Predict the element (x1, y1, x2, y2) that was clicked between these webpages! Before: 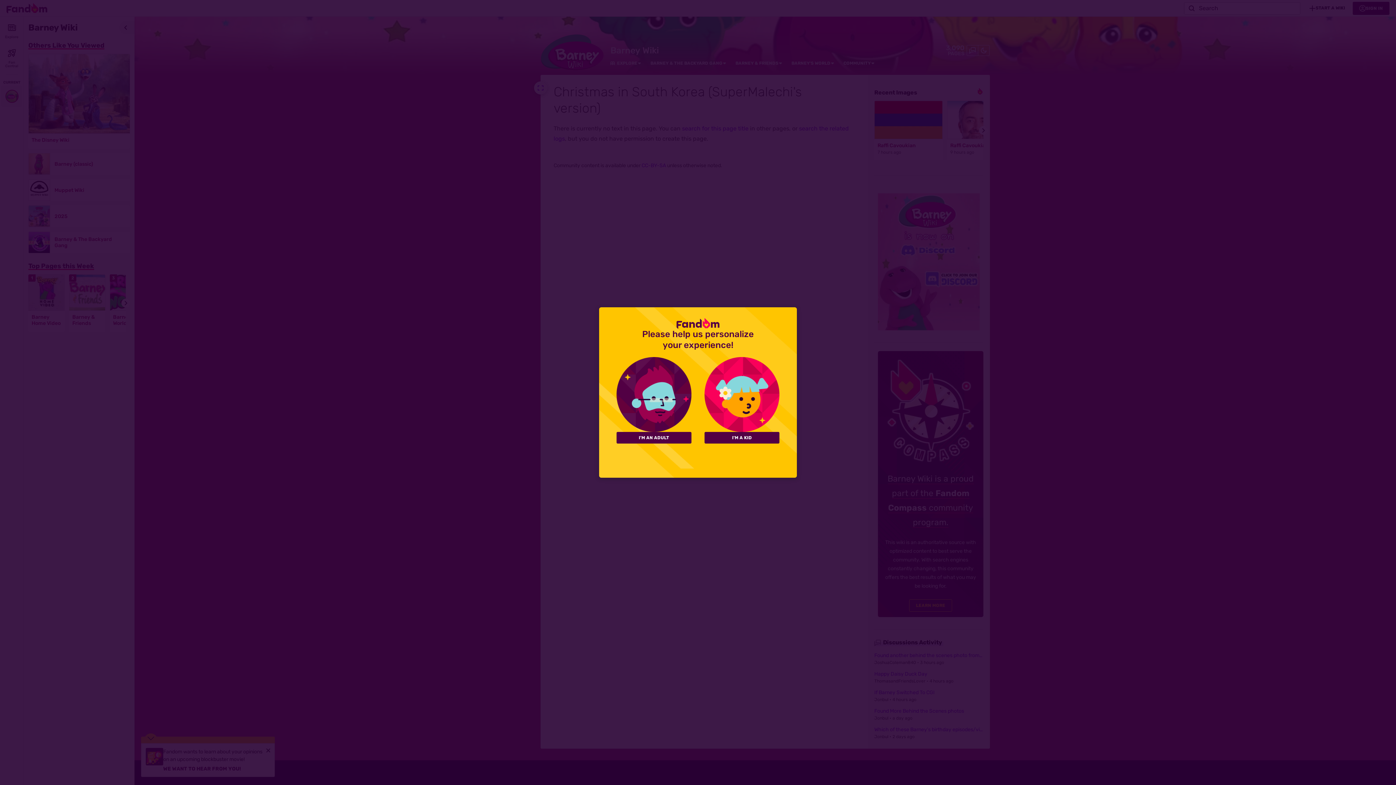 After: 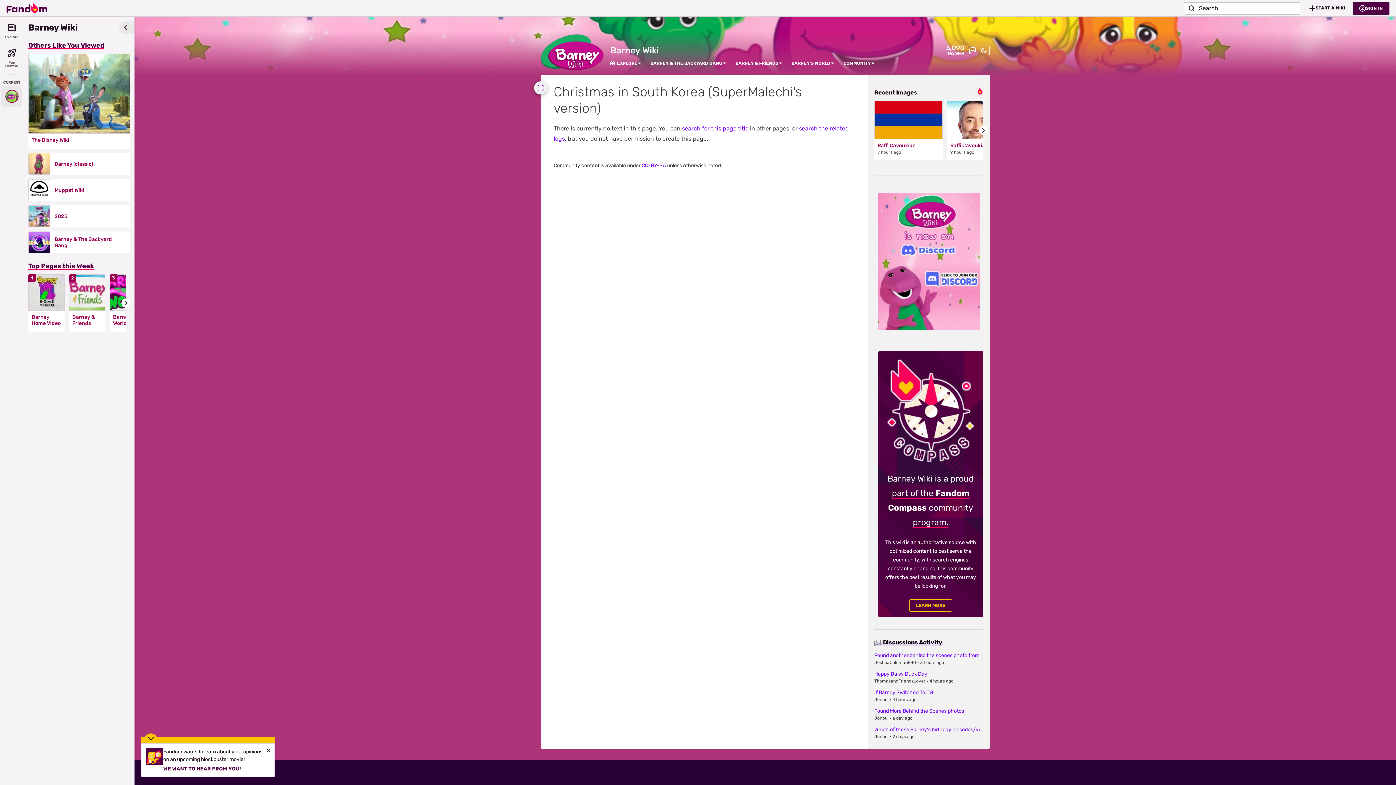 Action: bbox: (616, 432, 691, 443) label: I'M AN ADULT